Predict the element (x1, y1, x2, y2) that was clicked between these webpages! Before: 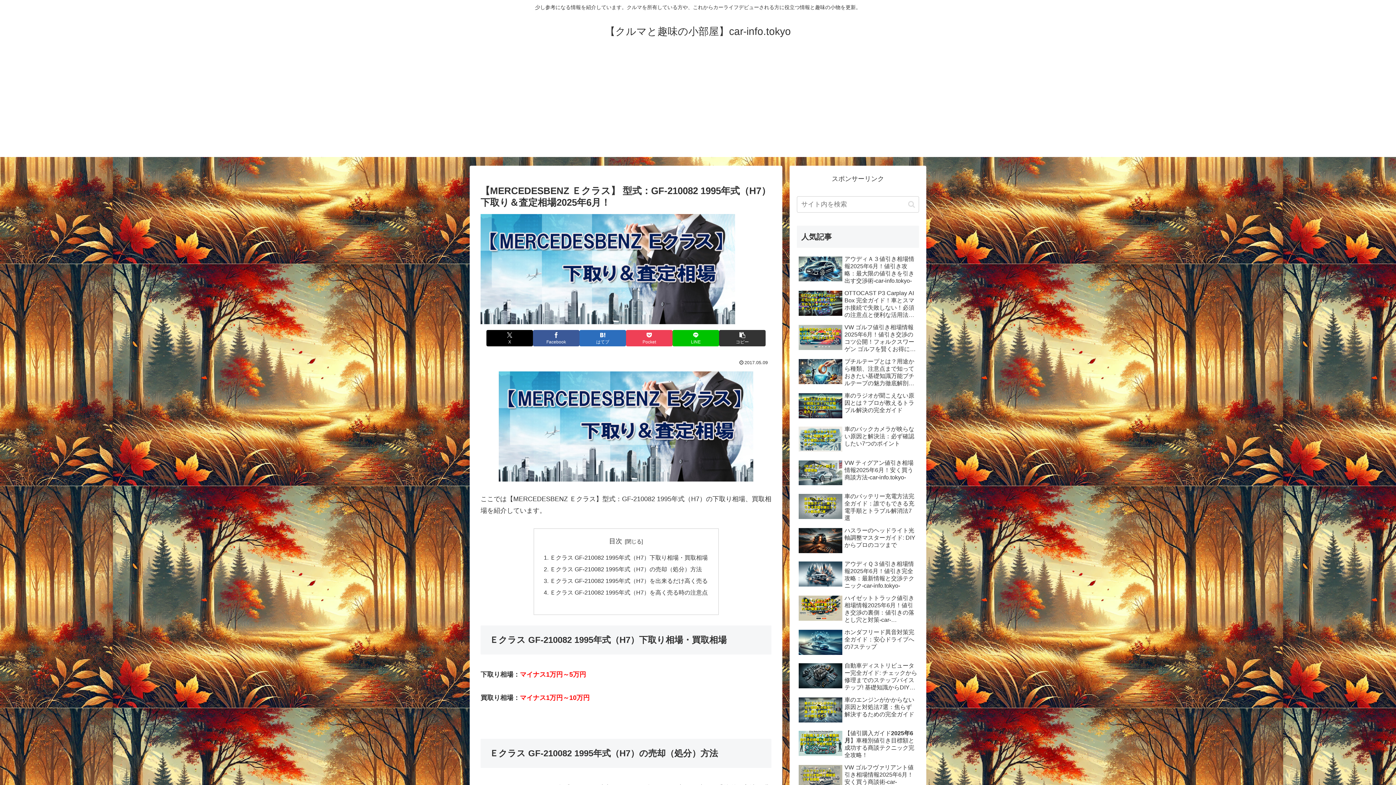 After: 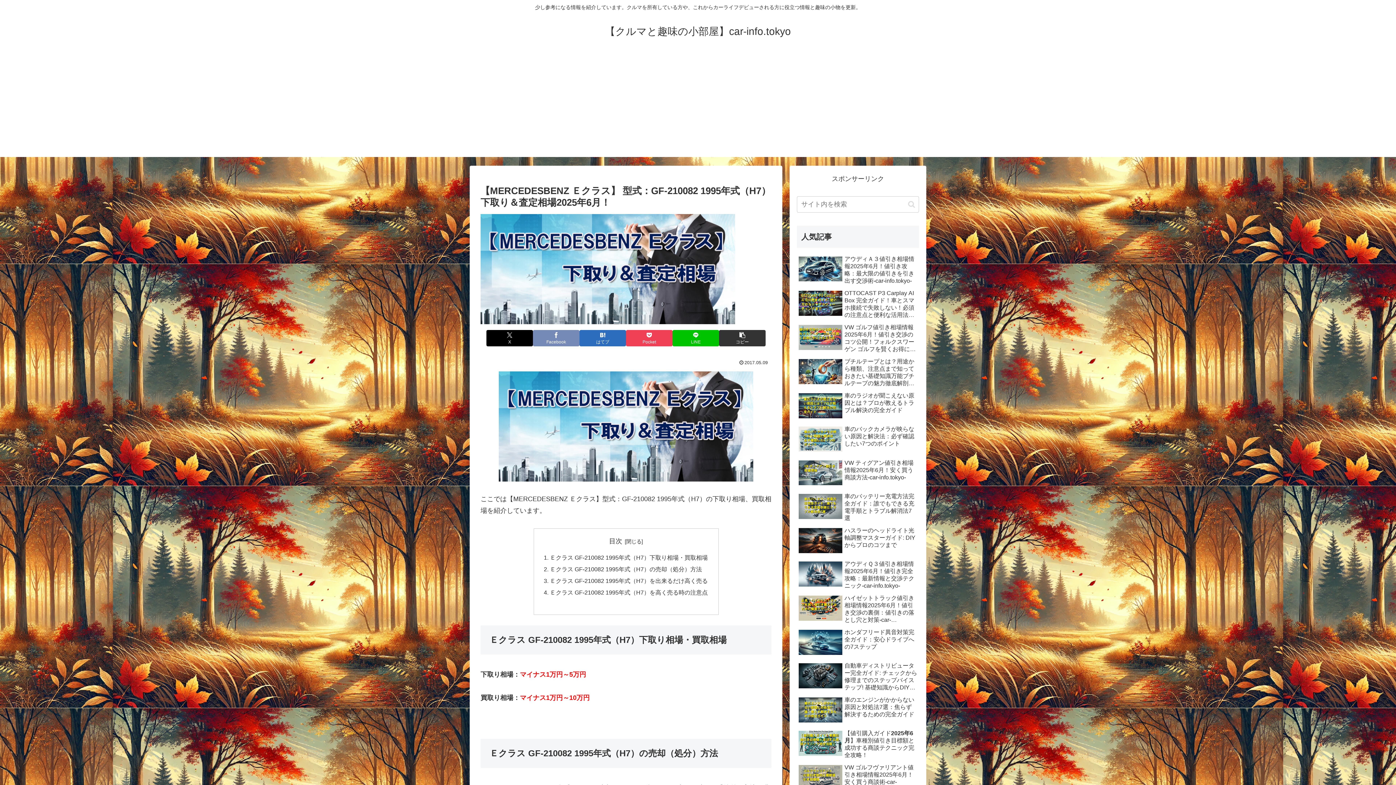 Action: label: Facebookでシェア bbox: (533, 330, 579, 346)